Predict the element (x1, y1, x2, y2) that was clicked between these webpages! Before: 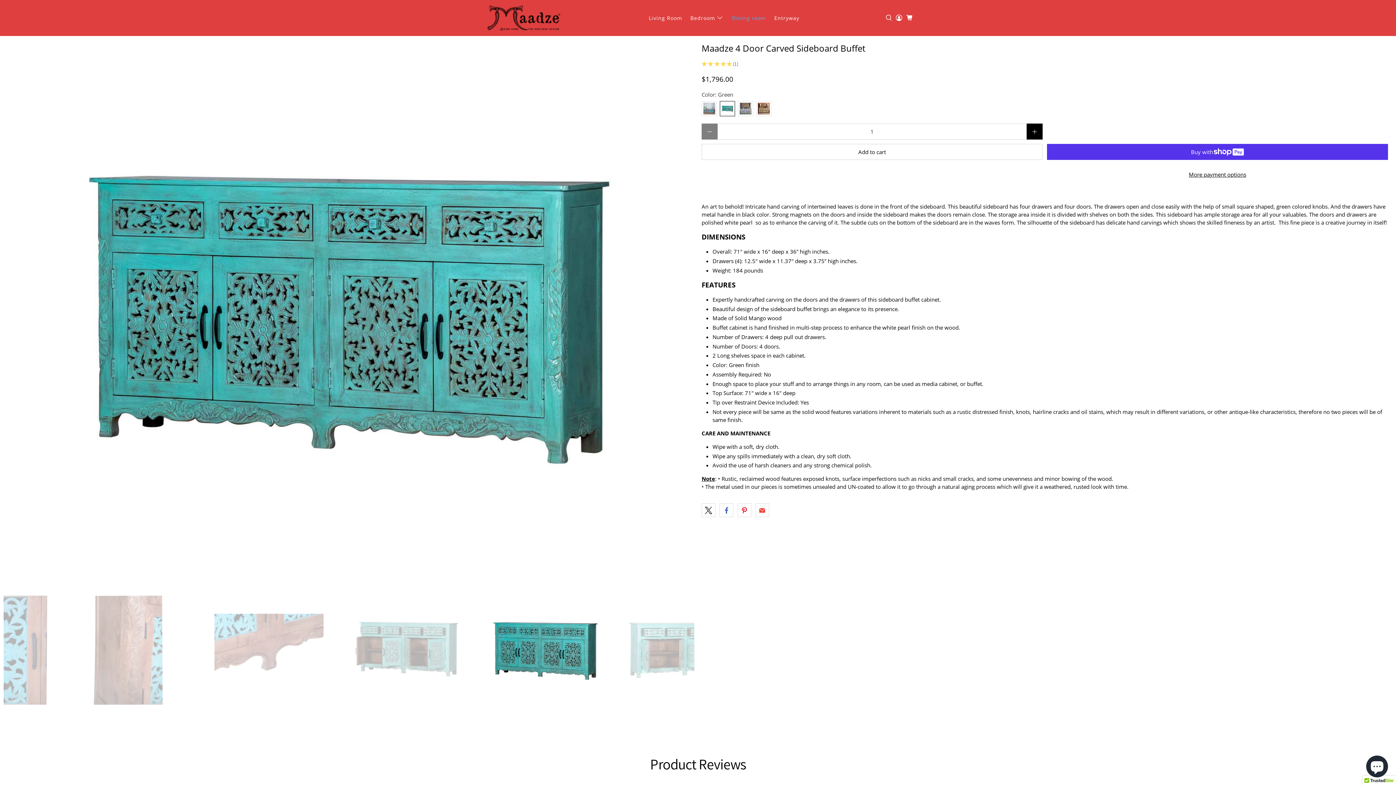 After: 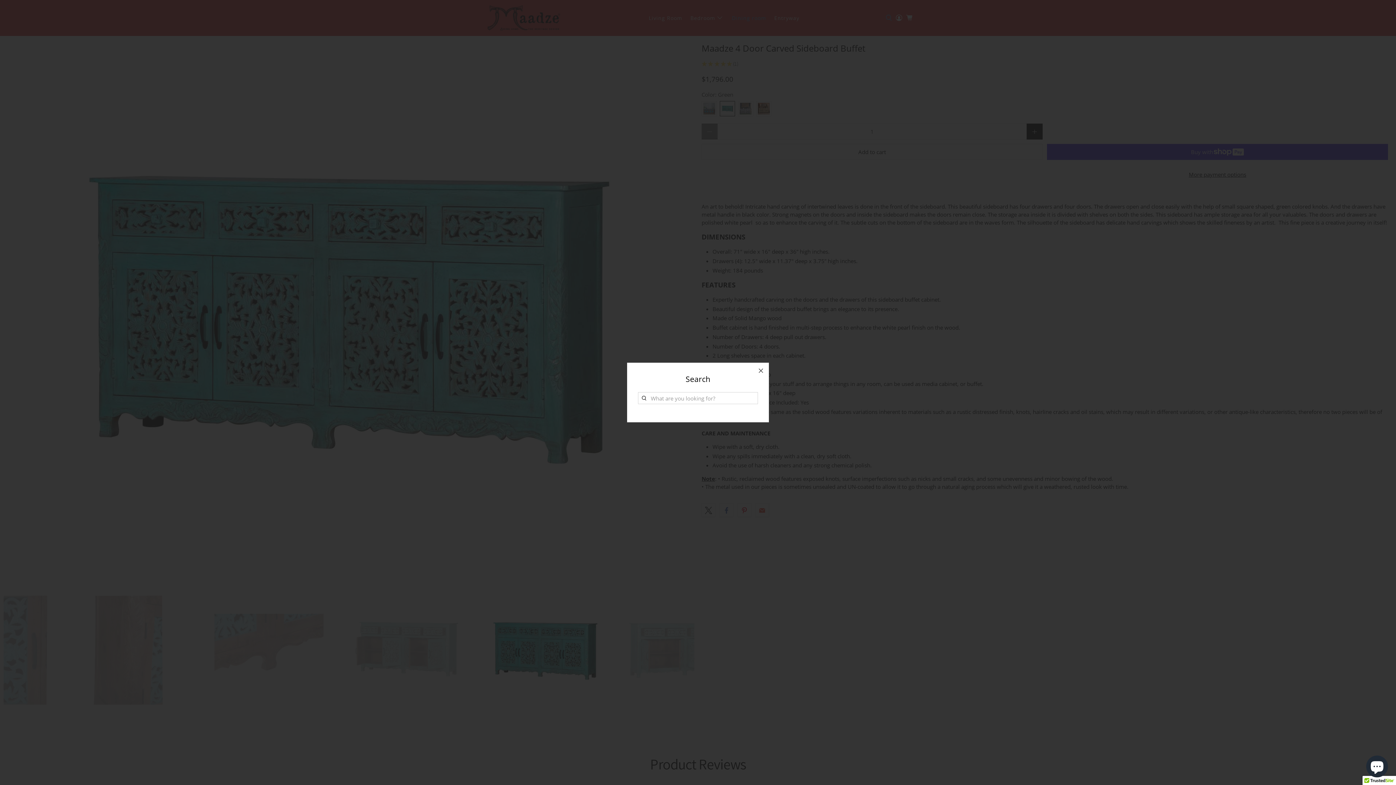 Action: bbox: (884, 0, 894, 35)